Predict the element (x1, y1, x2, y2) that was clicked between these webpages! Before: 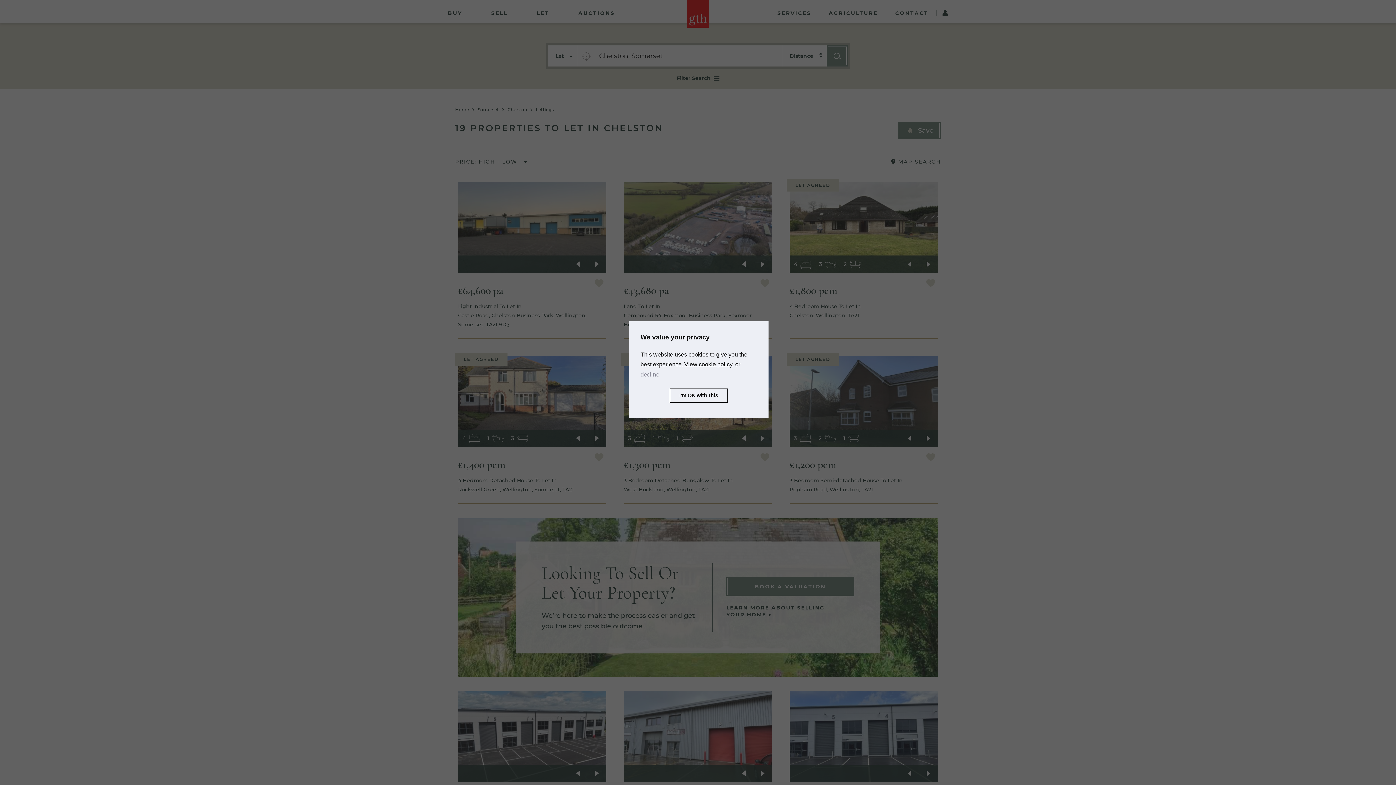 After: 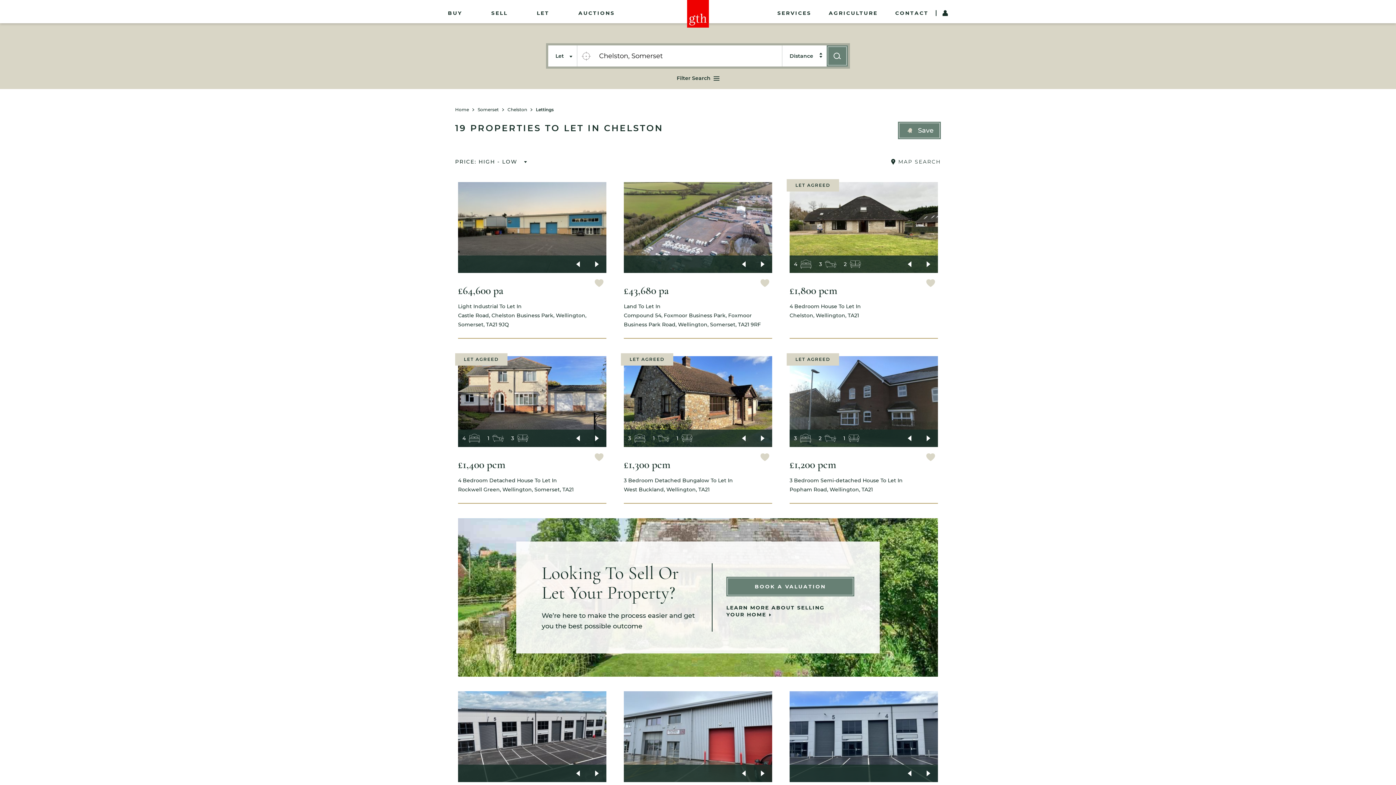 Action: label: deny cookies bbox: (640, 371, 659, 377)